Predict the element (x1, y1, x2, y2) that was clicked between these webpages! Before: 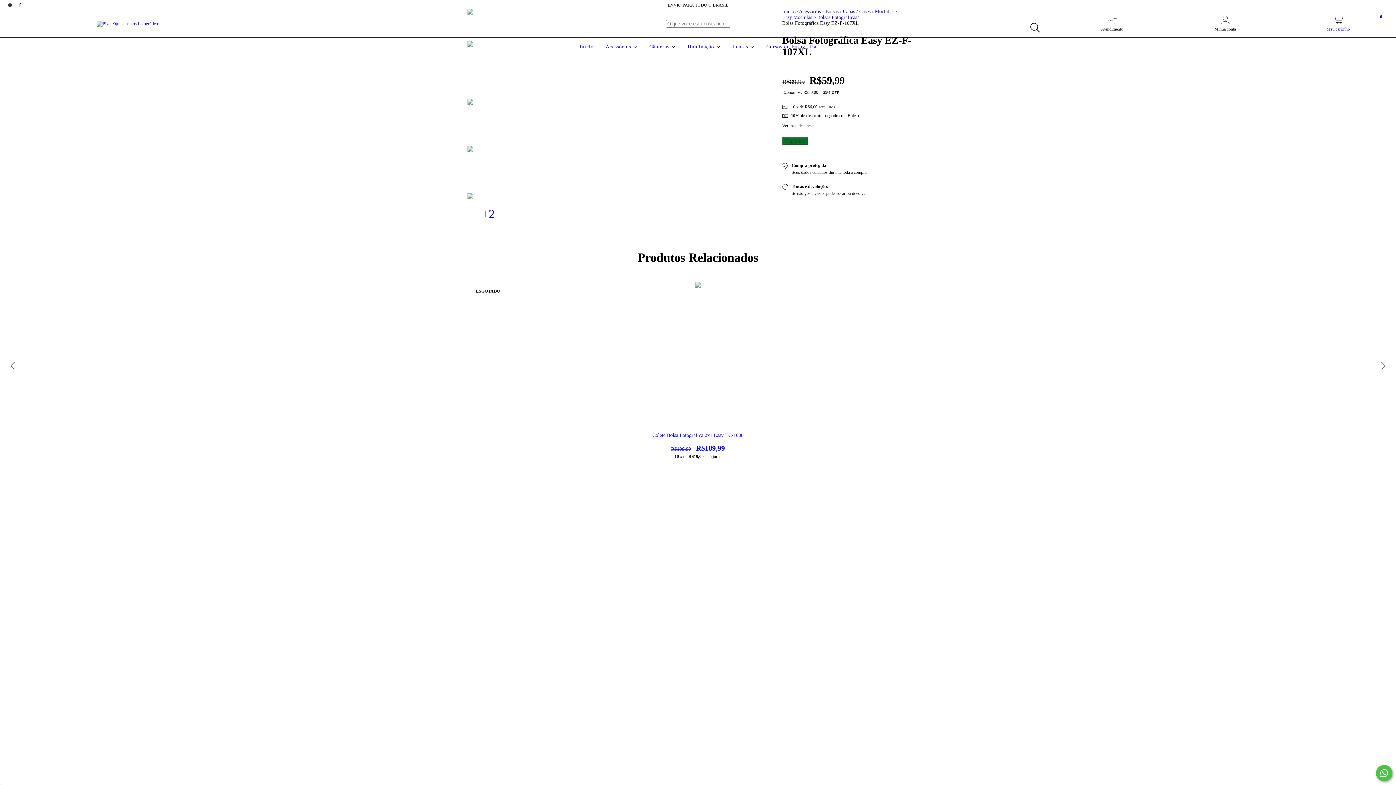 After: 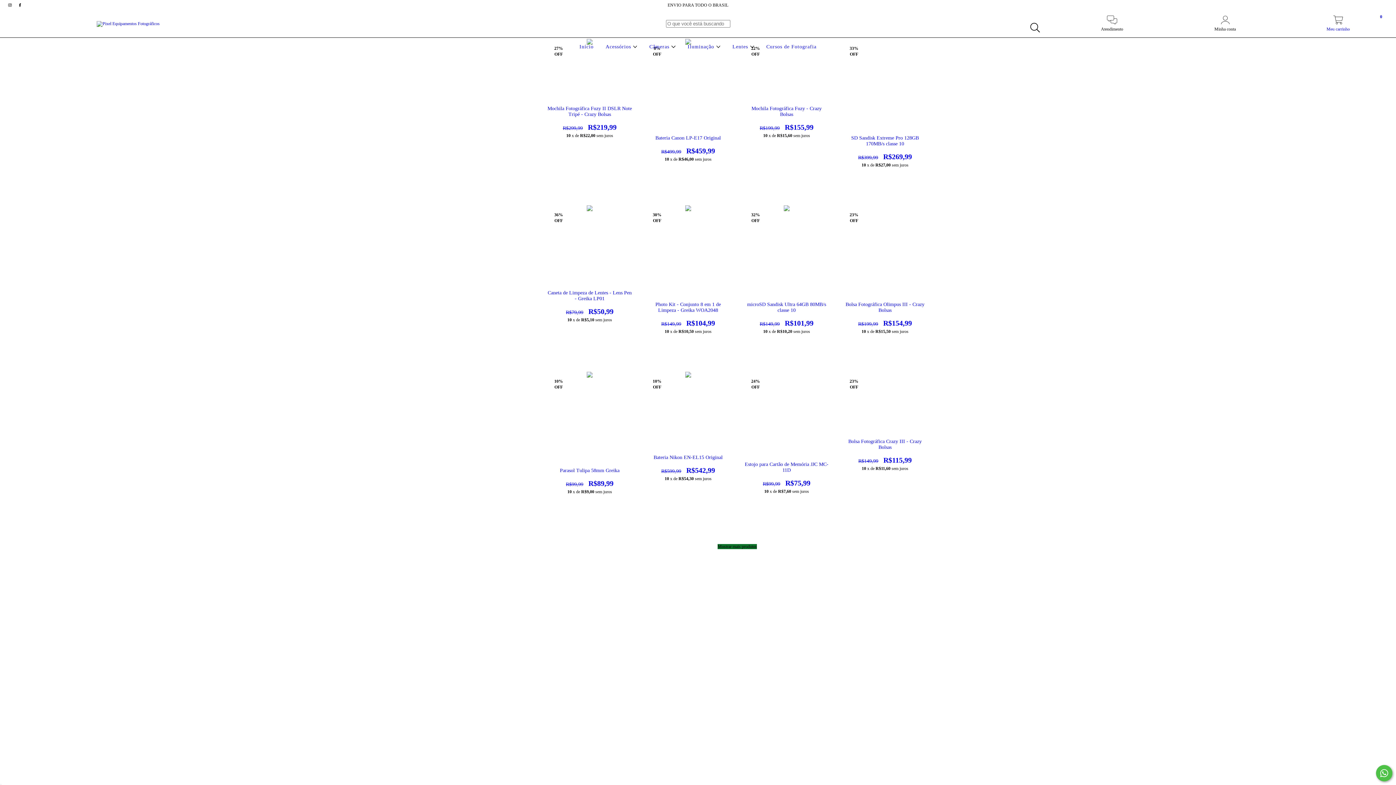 Action: label: Acessórios  bbox: (604, 44, 639, 49)